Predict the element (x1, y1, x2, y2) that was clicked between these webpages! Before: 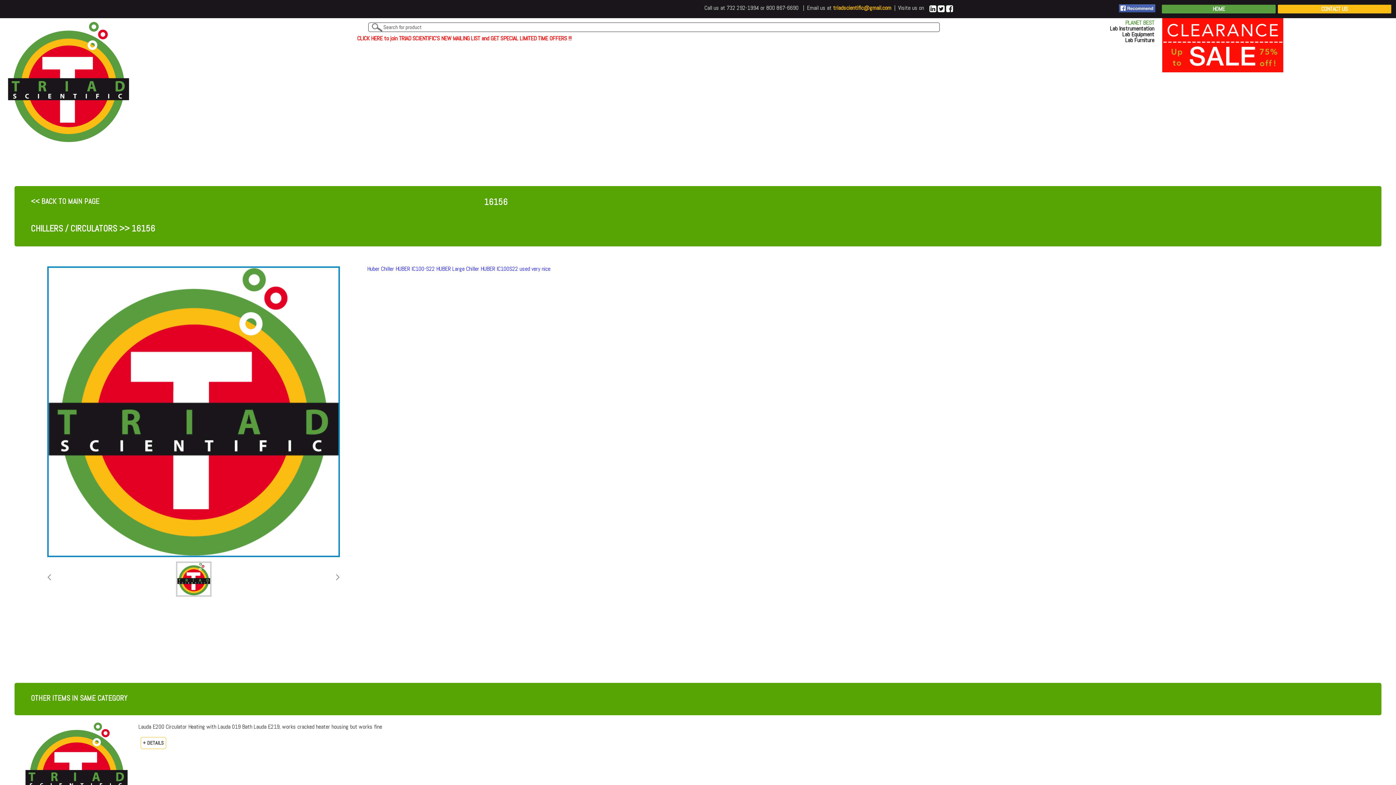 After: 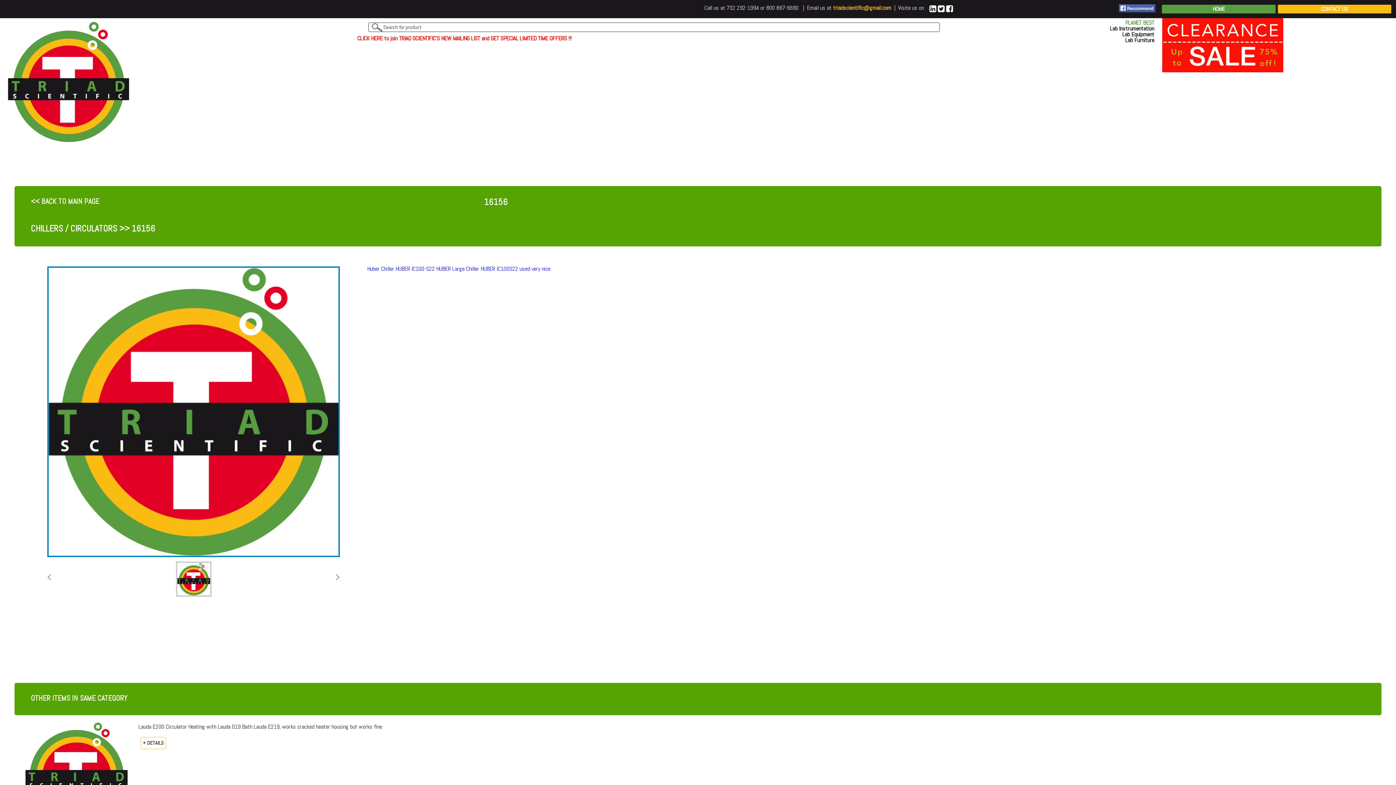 Action: bbox: (929, 5, 936, 13)